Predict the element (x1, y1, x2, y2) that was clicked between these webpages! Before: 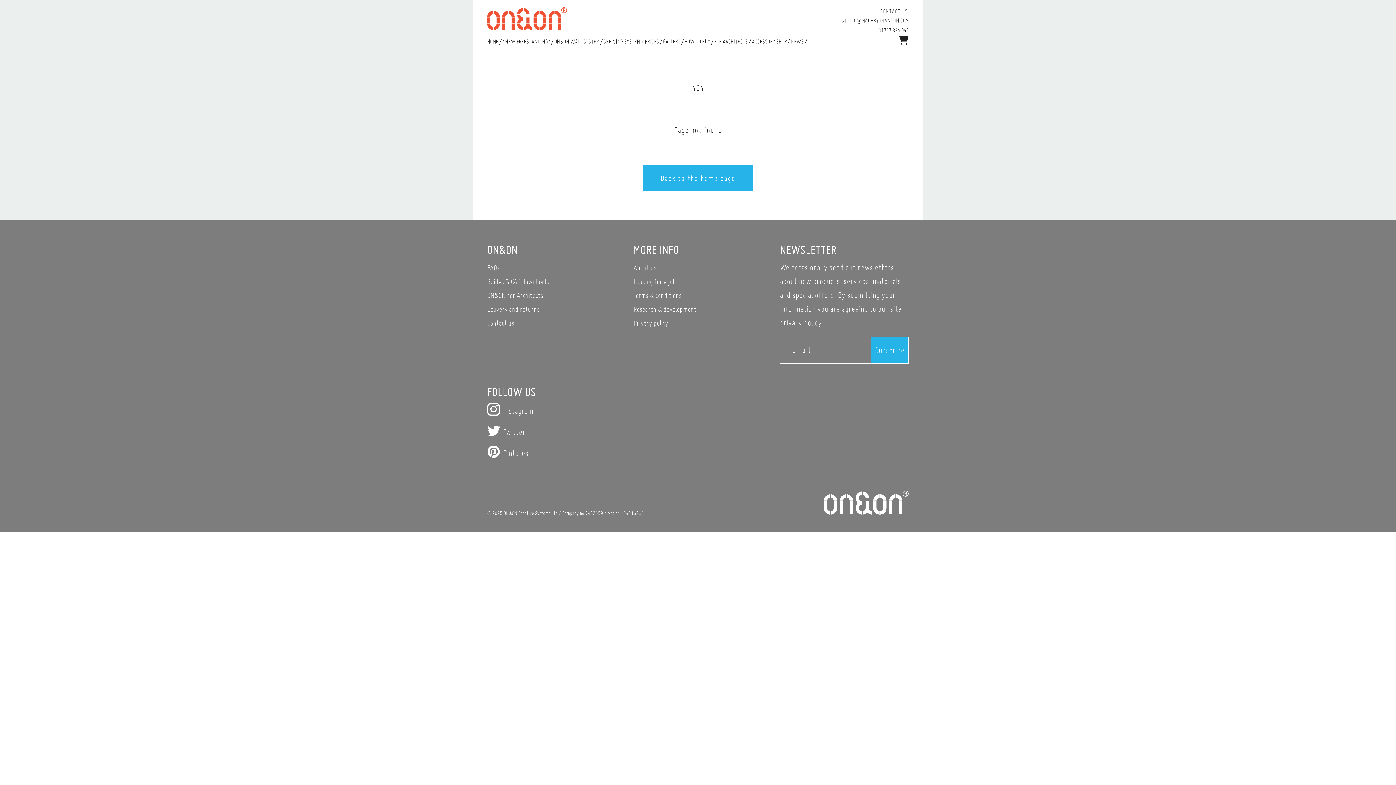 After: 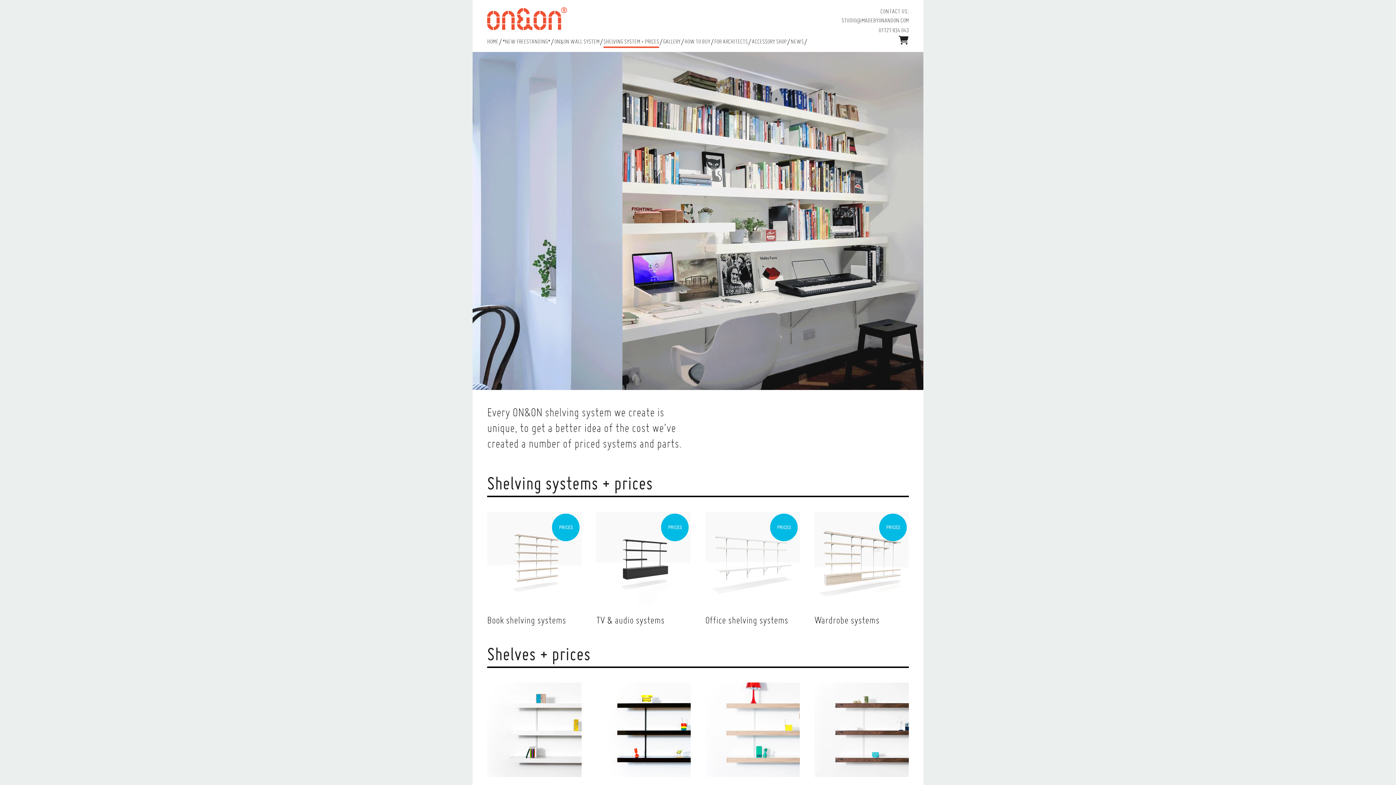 Action: bbox: (603, 36, 659, 47) label: SHELVING SYSTEM + PRICES